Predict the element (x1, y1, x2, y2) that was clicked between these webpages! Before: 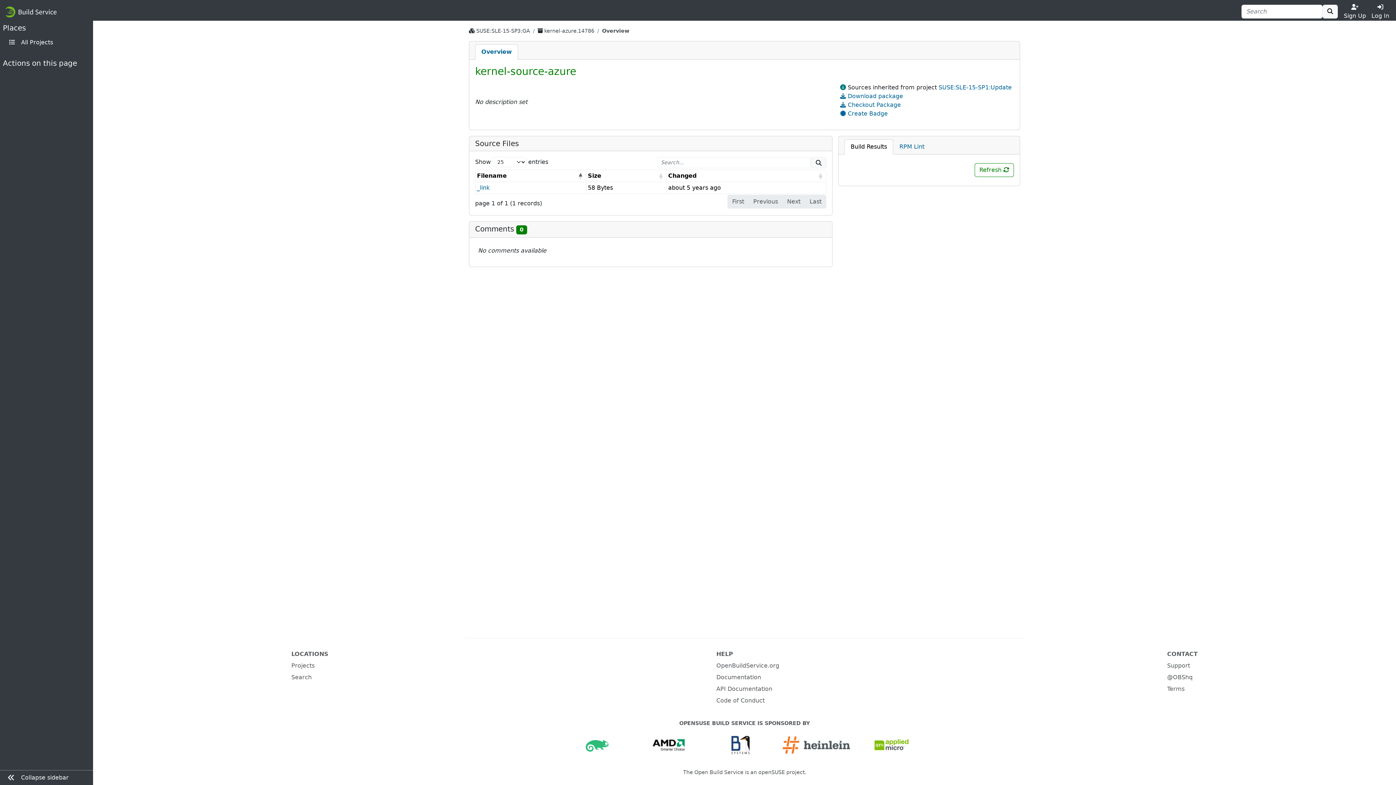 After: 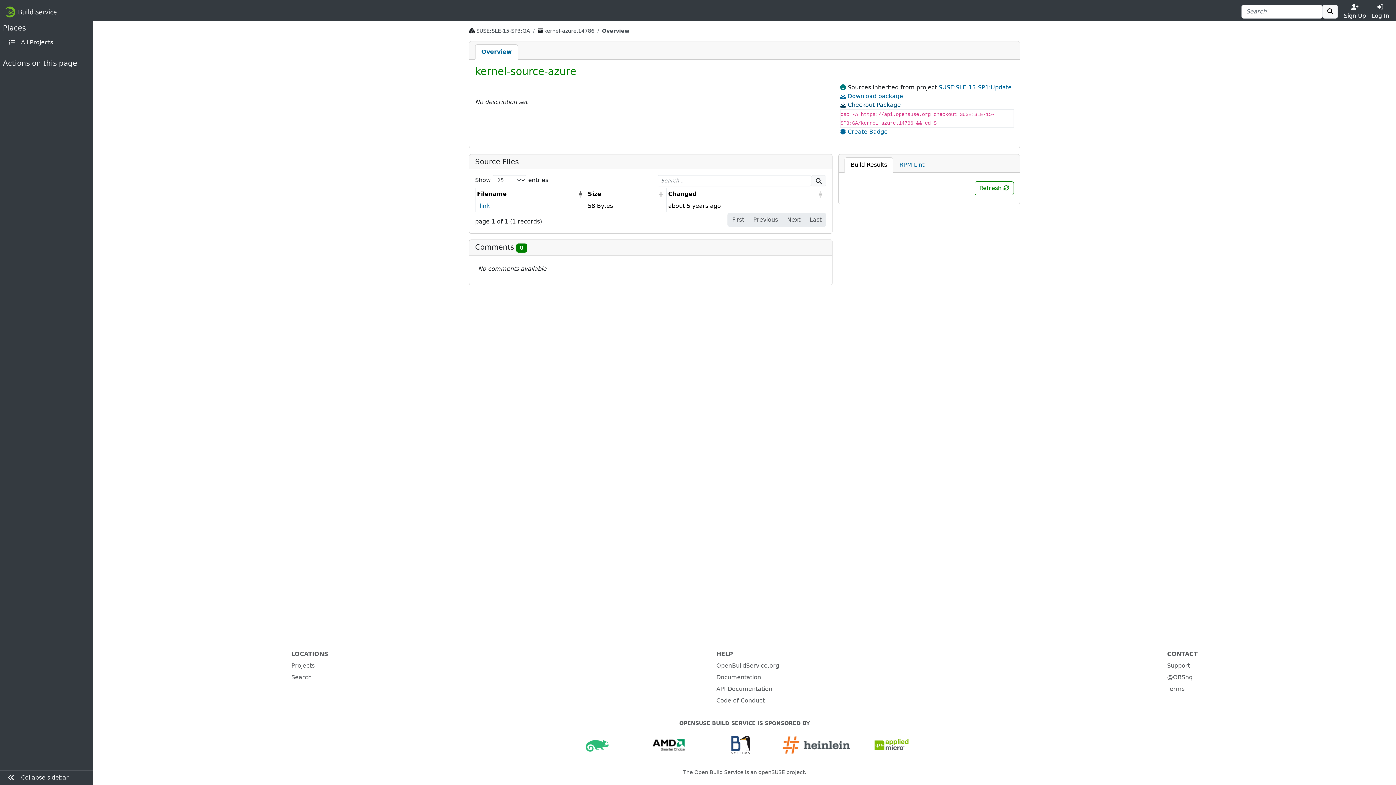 Action: label:  Checkout Package bbox: (840, 101, 901, 108)